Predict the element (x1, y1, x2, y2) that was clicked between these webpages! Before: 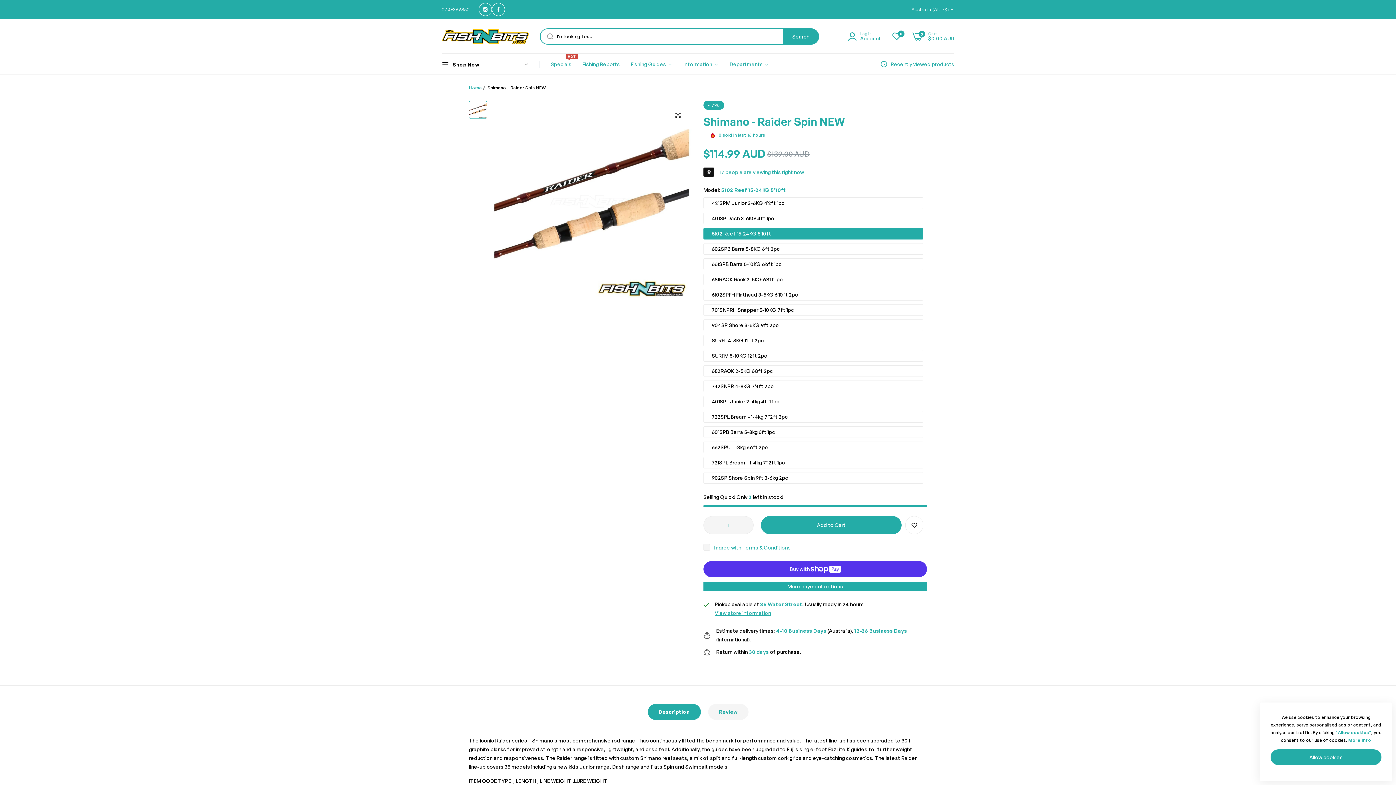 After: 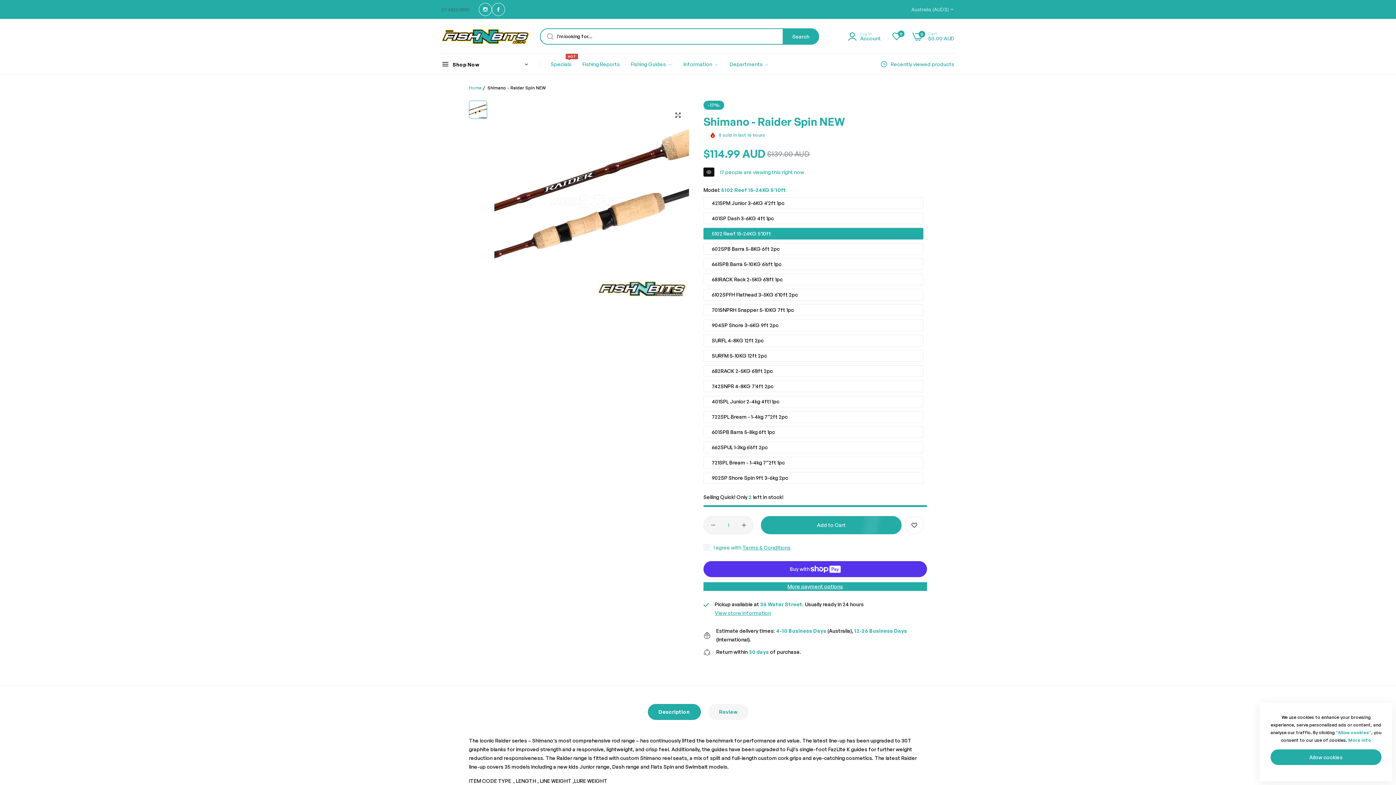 Action: bbox: (441, 1, 469, 17) label: 07 4636 6850